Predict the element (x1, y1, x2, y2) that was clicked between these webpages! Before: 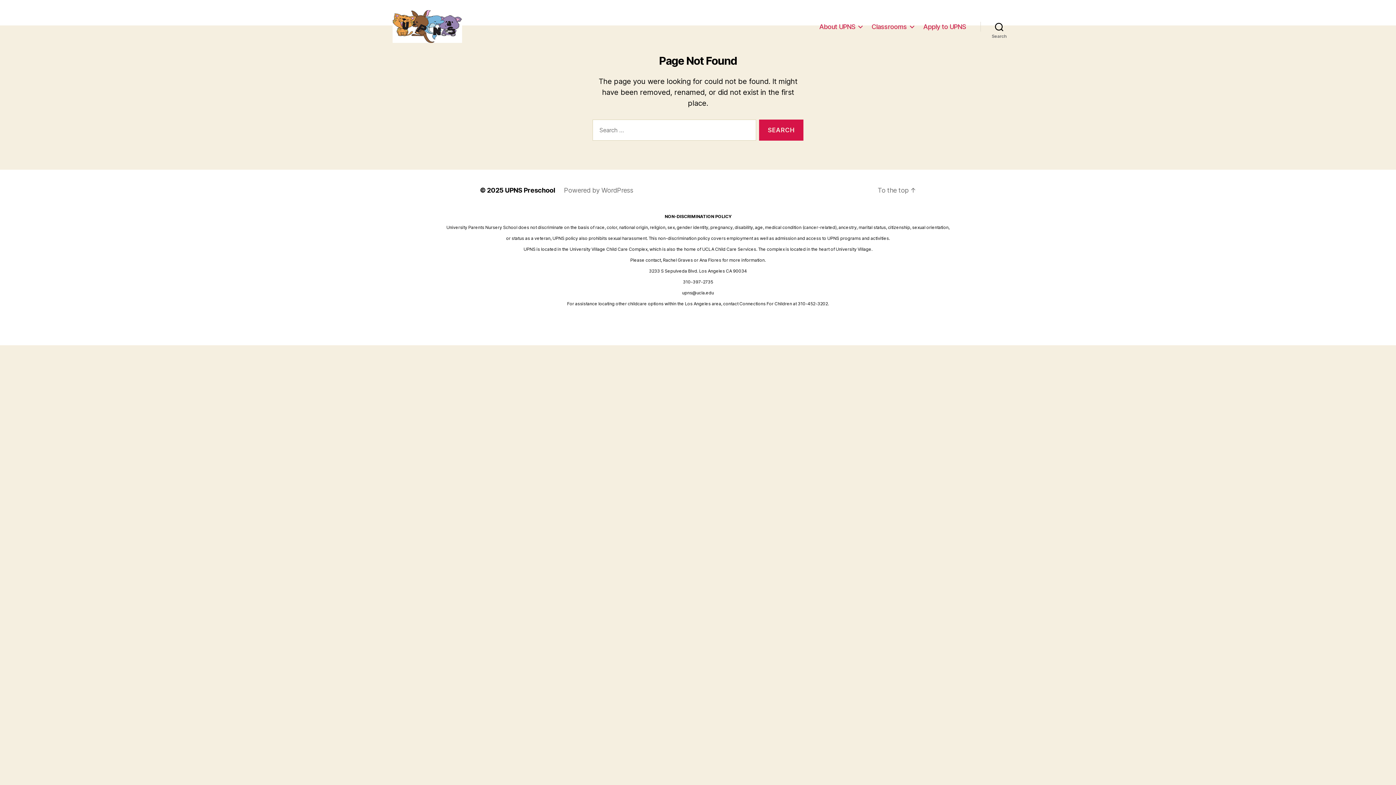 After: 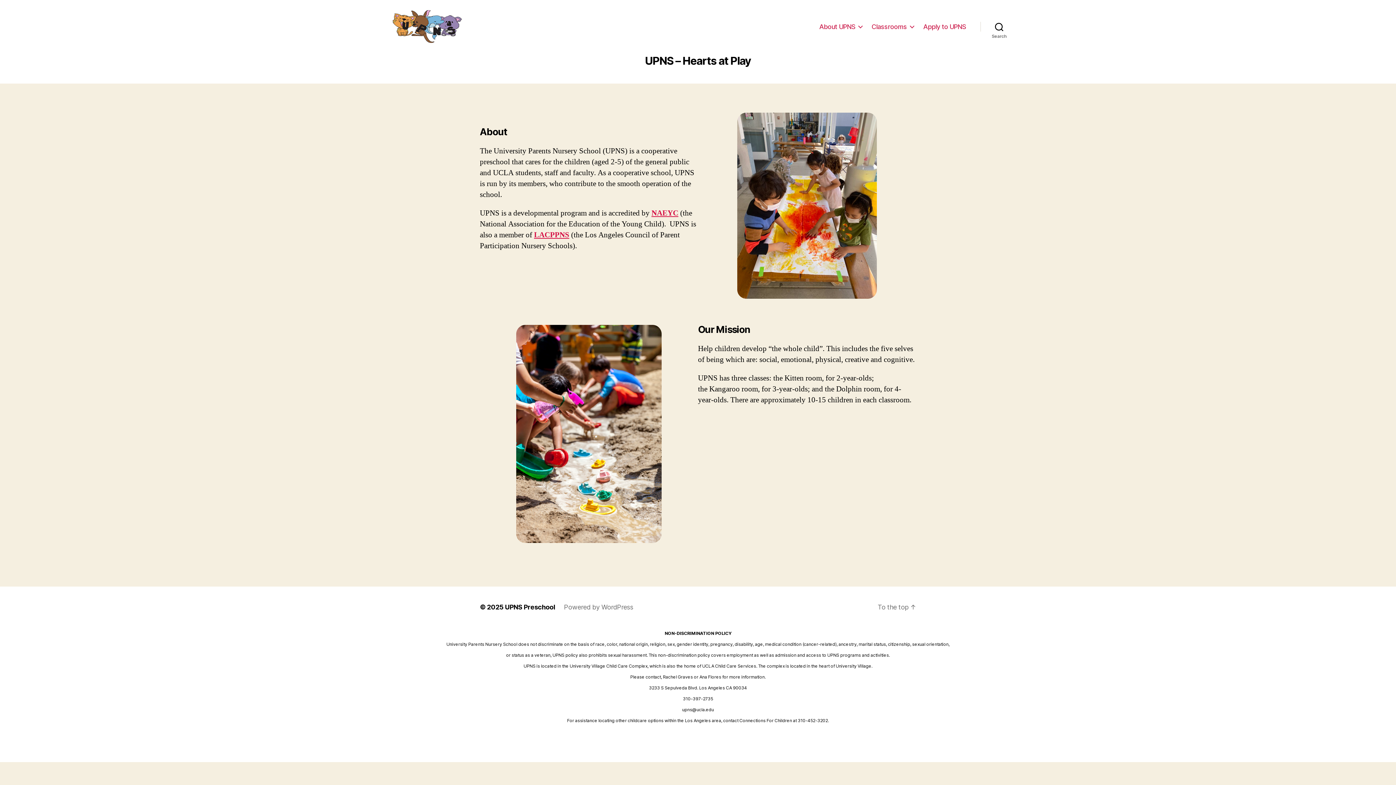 Action: bbox: (392, 10, 462, 42)